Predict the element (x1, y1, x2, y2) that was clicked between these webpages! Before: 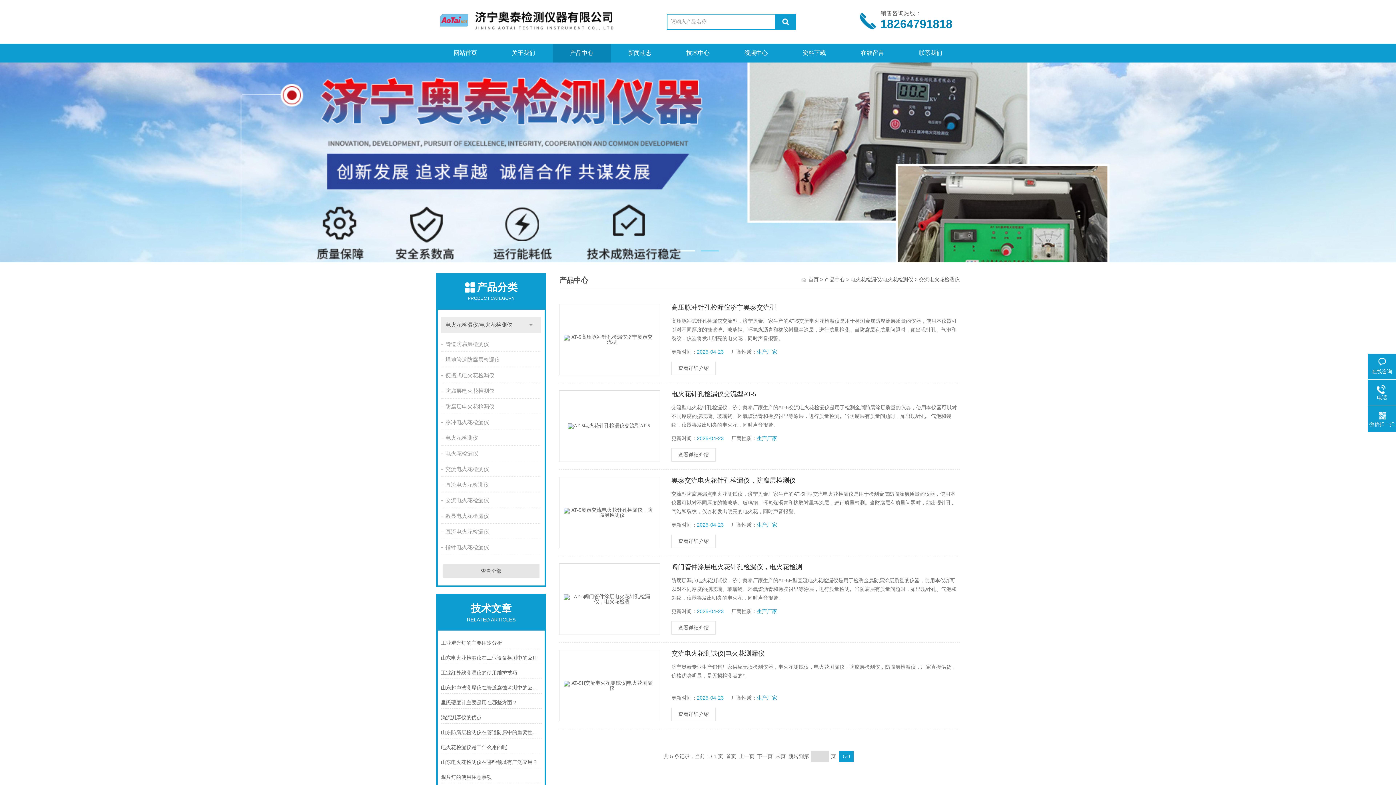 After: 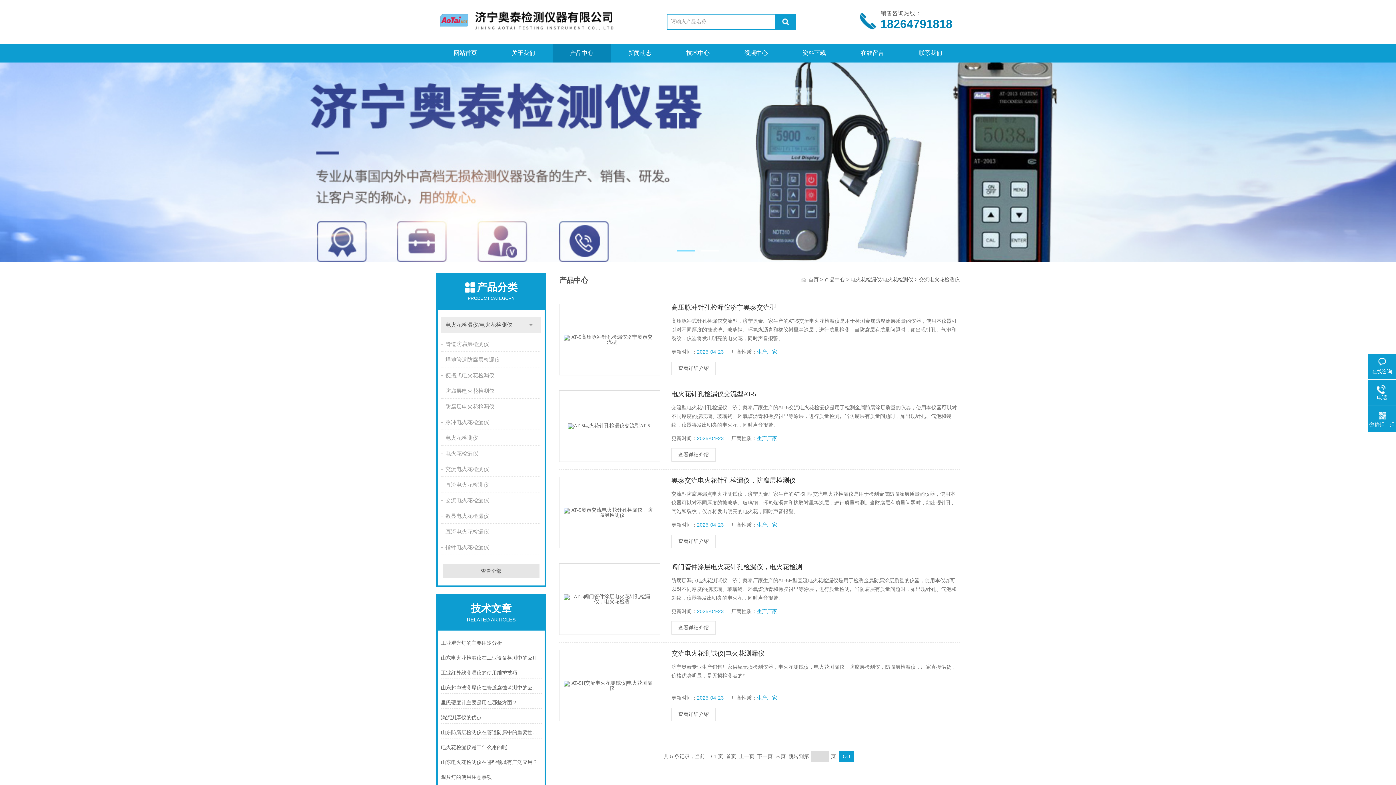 Action: bbox: (701, 250, 719, 251) label: Go to slide 2